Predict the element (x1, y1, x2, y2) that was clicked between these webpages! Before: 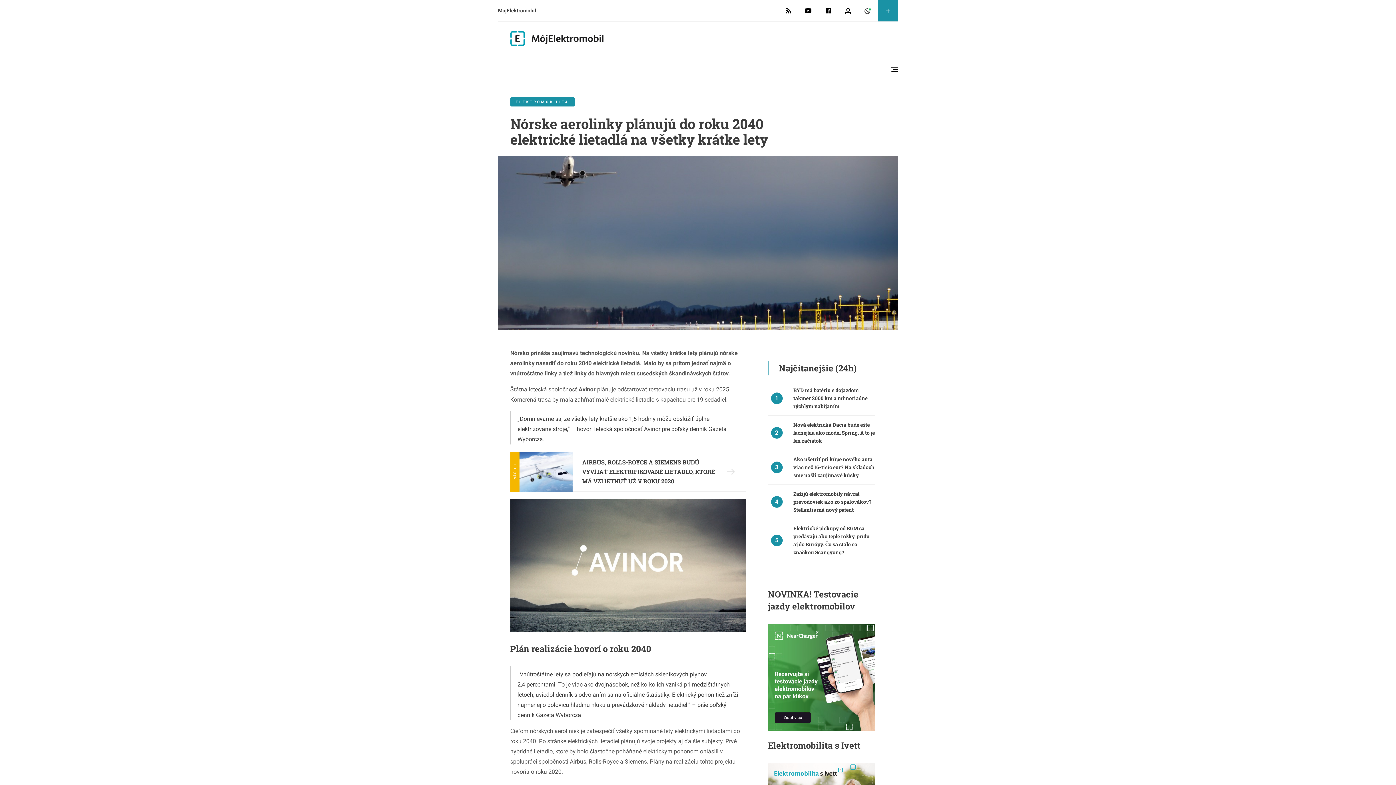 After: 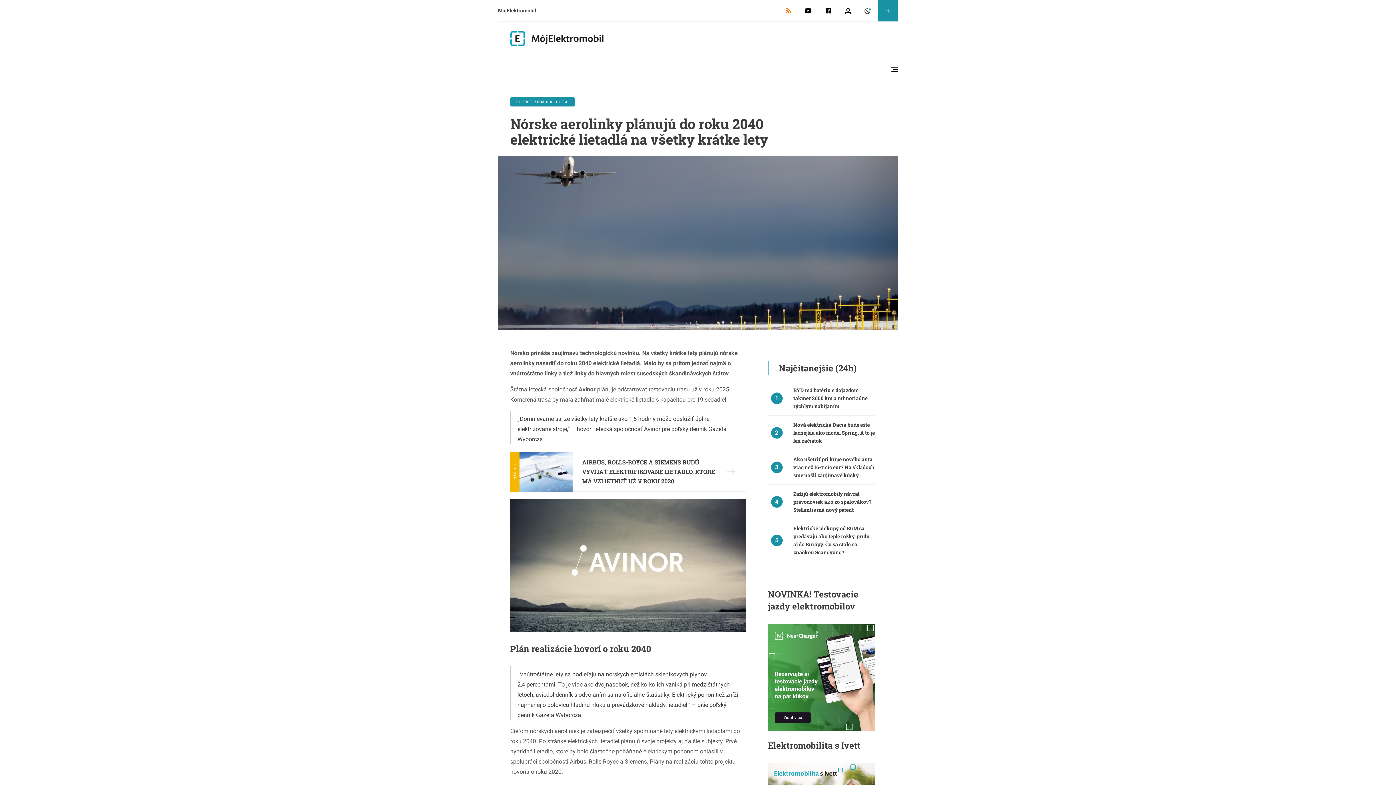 Action: bbox: (778, 0, 798, 21)